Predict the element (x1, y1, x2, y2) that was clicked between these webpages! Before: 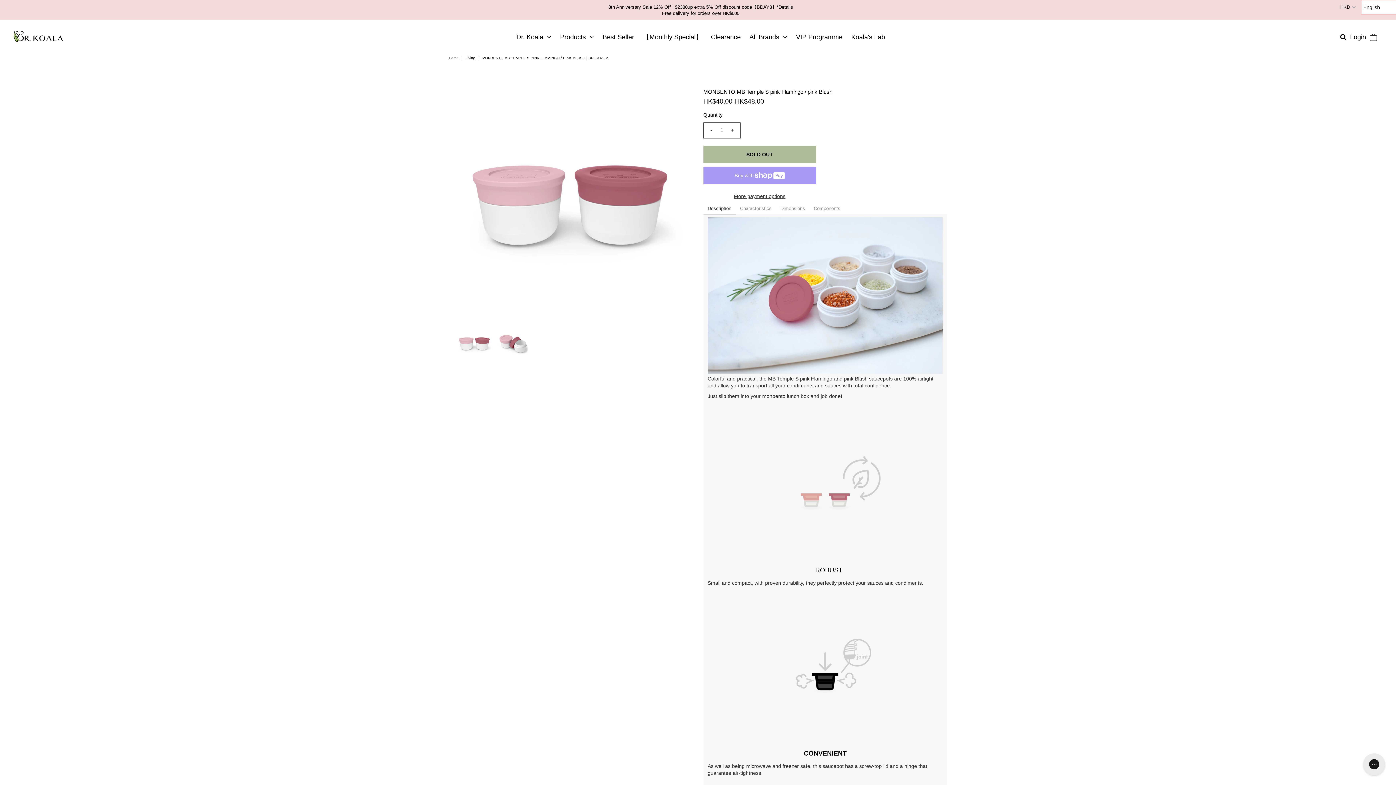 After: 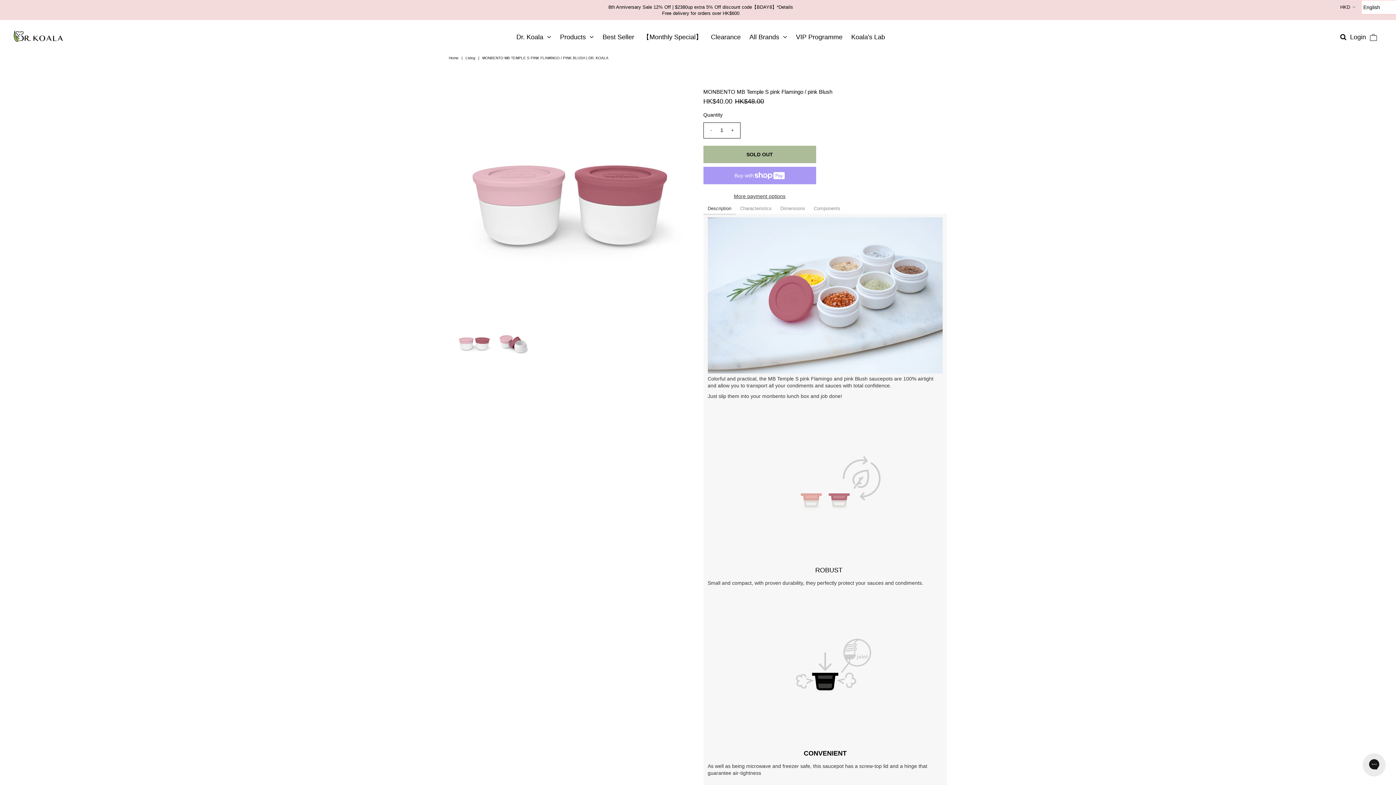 Action: label: - bbox: (707, 122, 715, 137)